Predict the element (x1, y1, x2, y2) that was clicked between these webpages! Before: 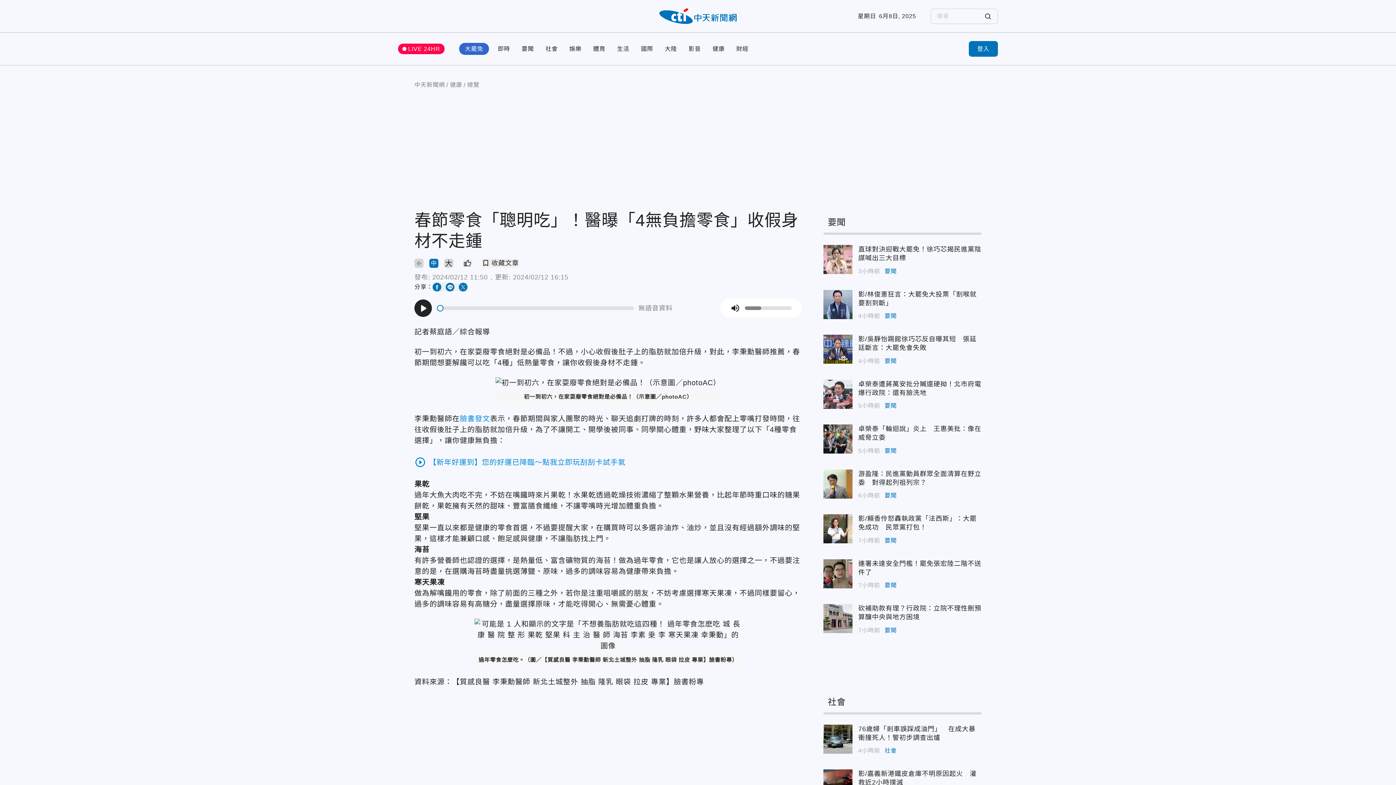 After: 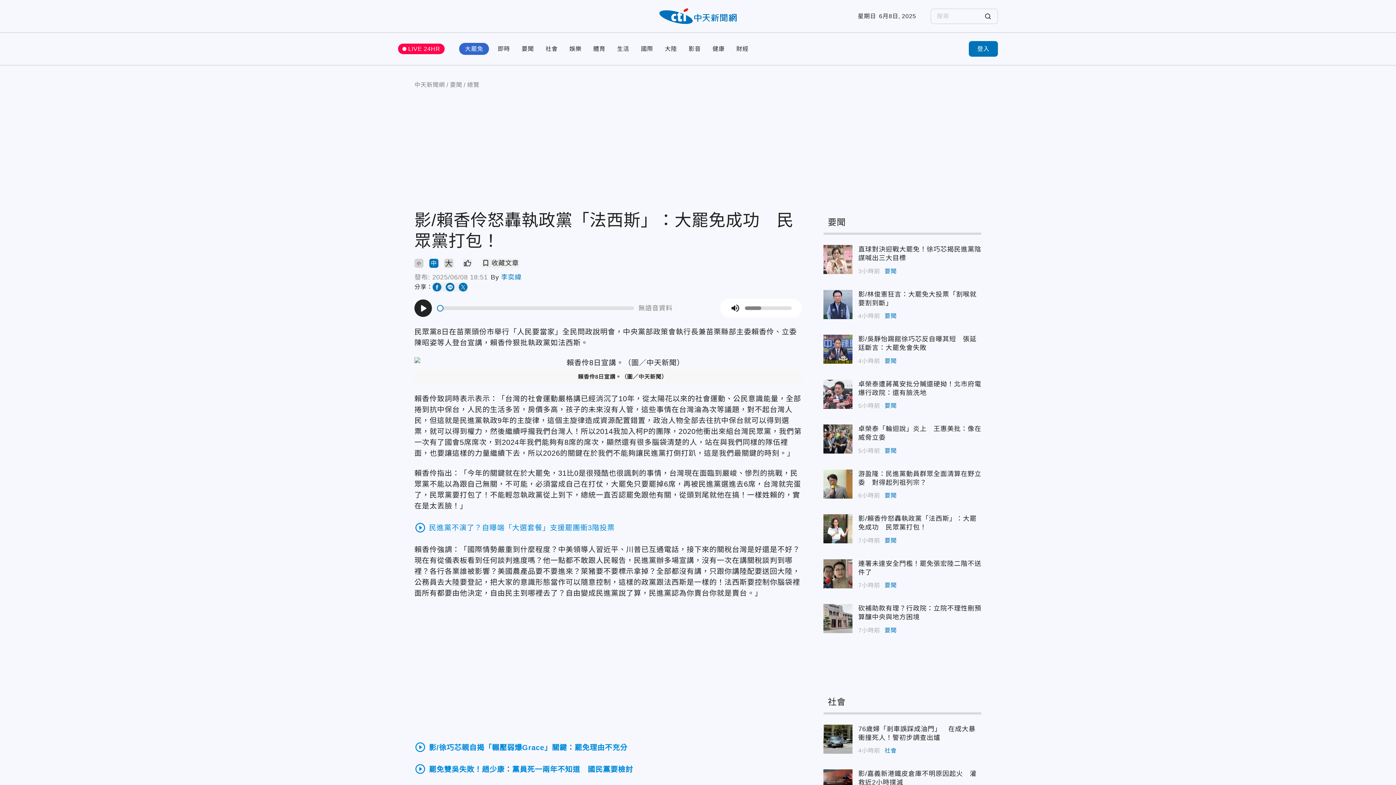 Action: bbox: (858, 514, 981, 532) label: 影/賴香伶怒轟執政黨「法西斯」：大罷免成功　民眾黨打包！